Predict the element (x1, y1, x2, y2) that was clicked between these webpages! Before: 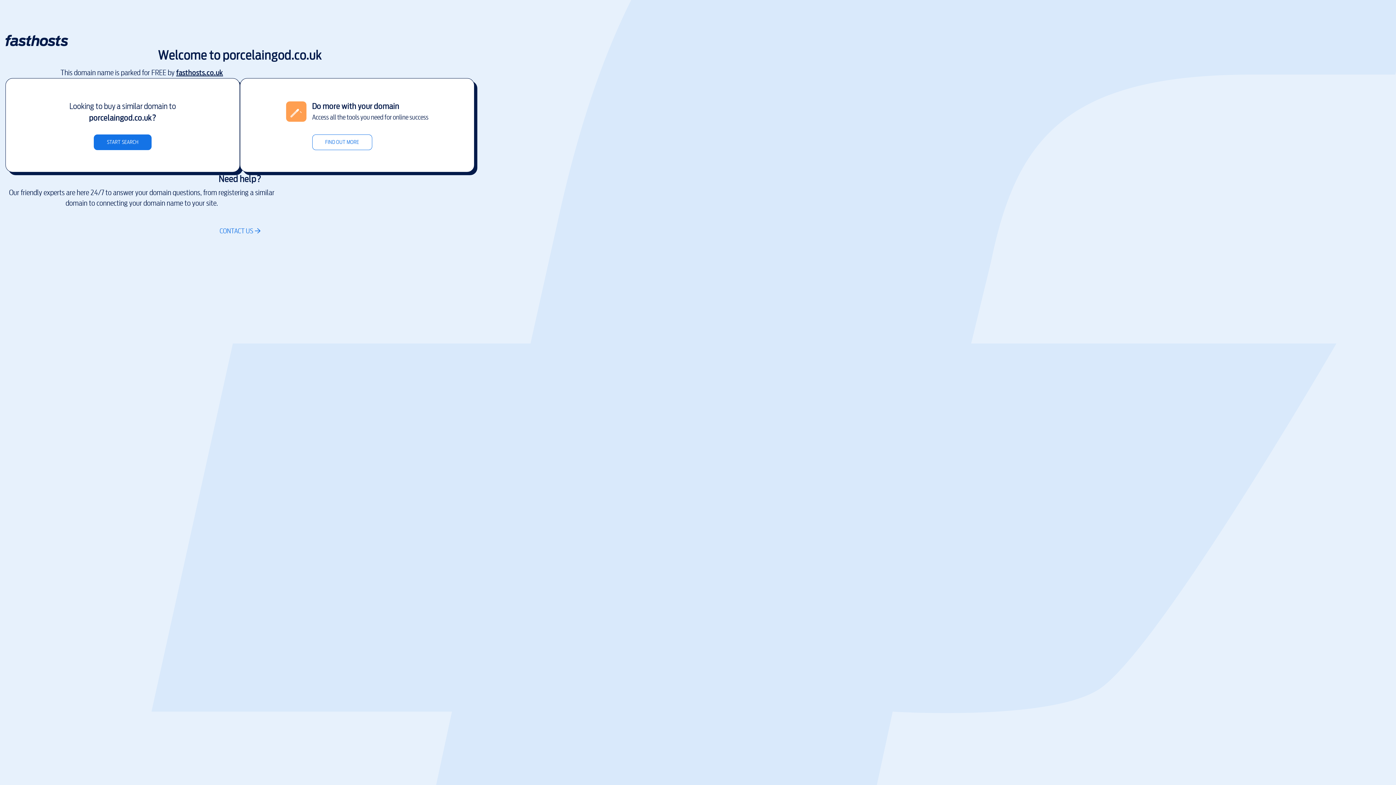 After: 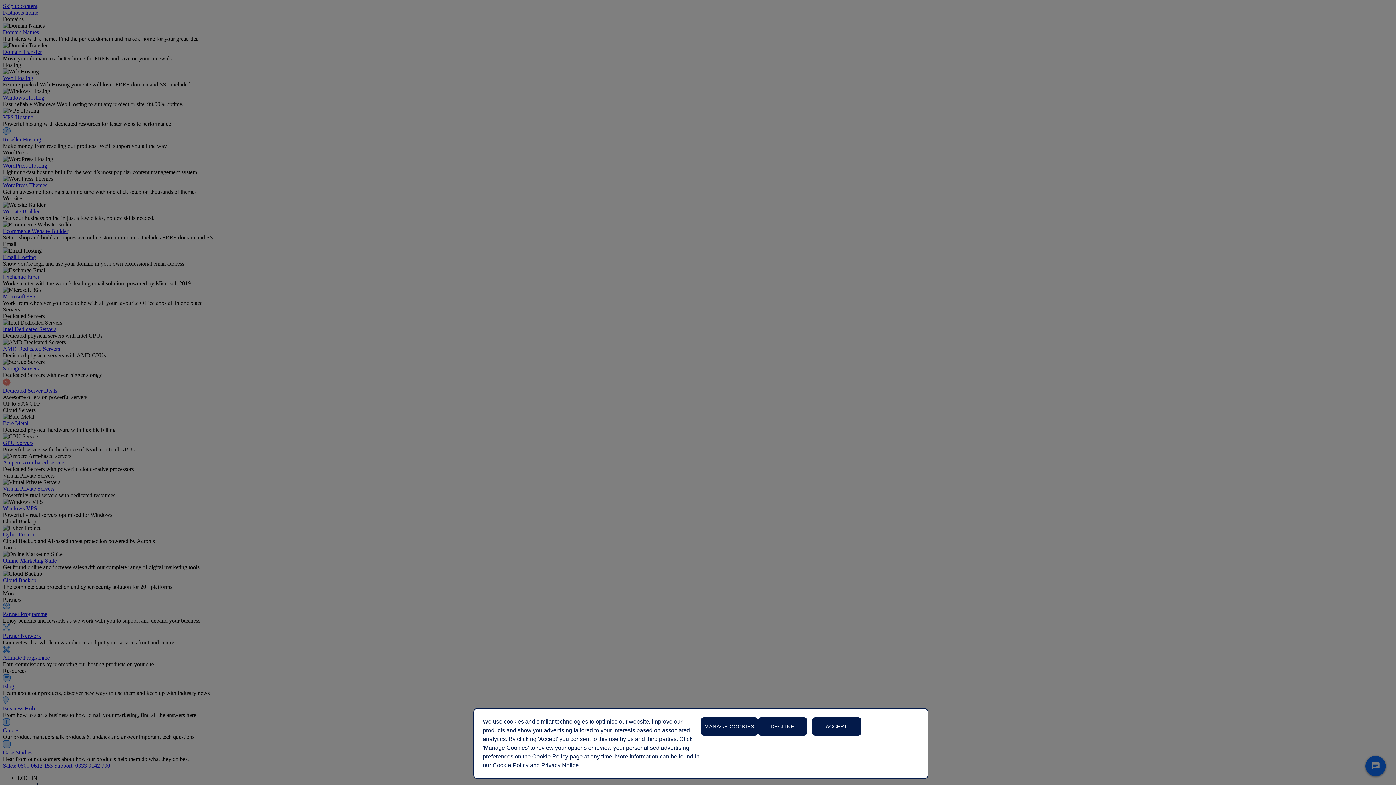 Action: label: CONTACT US bbox: (219, 226, 260, 236)